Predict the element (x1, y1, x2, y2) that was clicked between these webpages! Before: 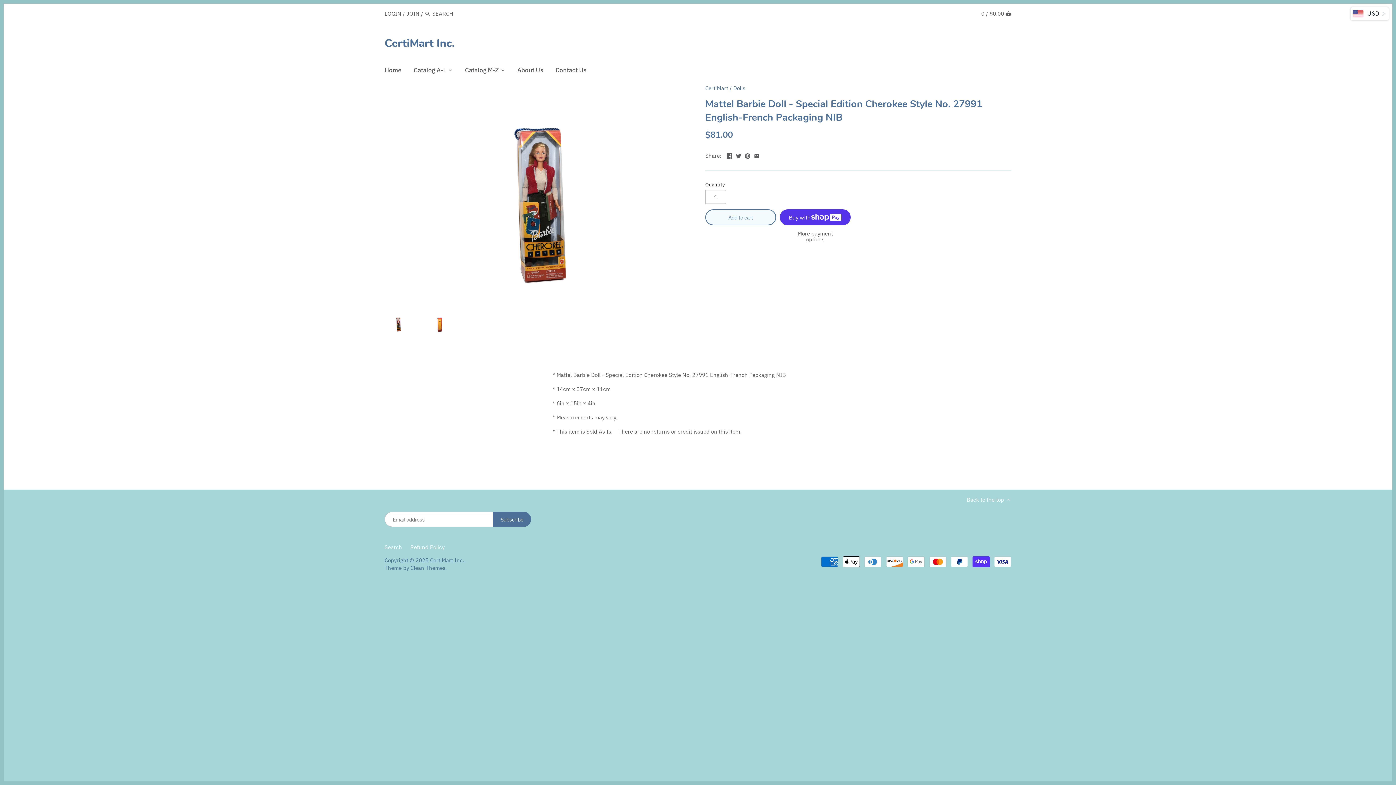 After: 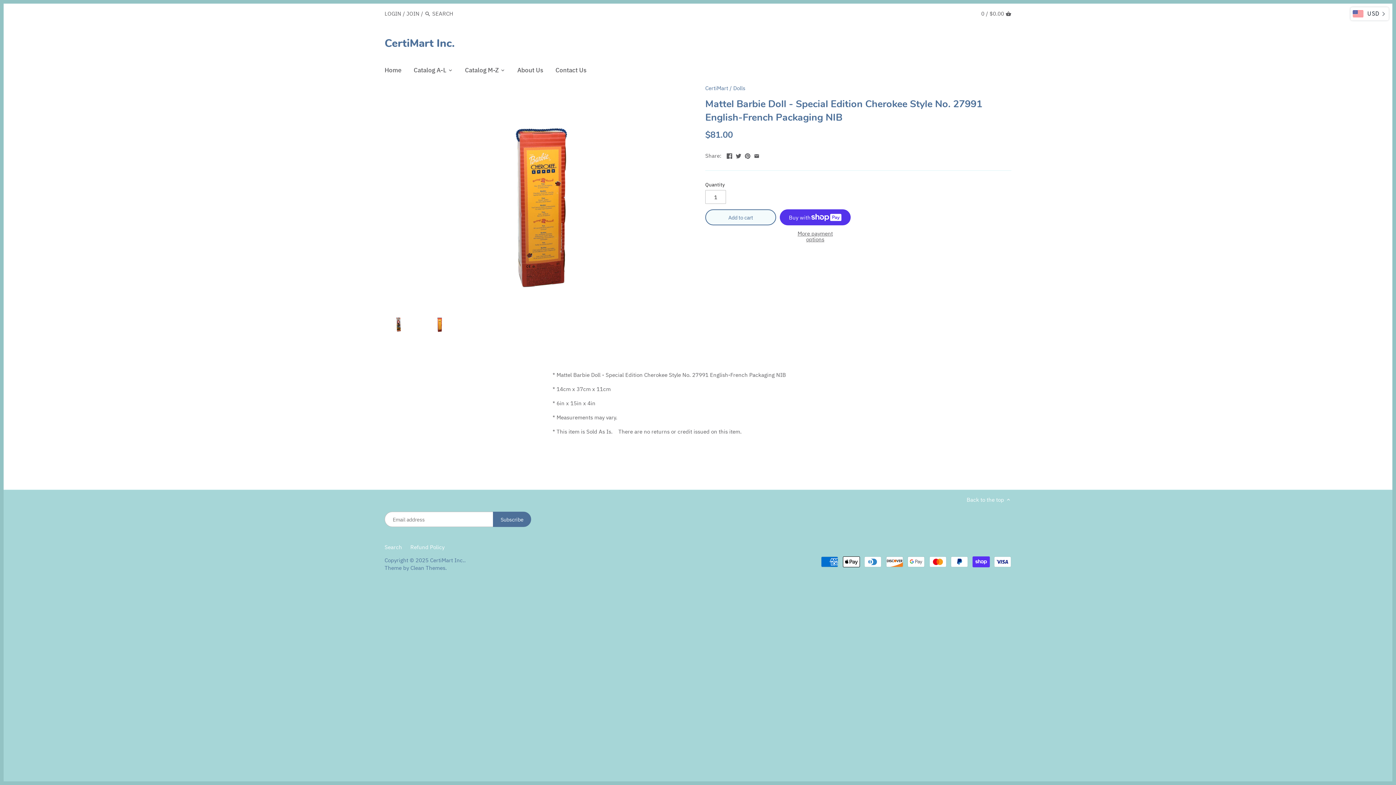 Action: bbox: (425, 313, 453, 333)